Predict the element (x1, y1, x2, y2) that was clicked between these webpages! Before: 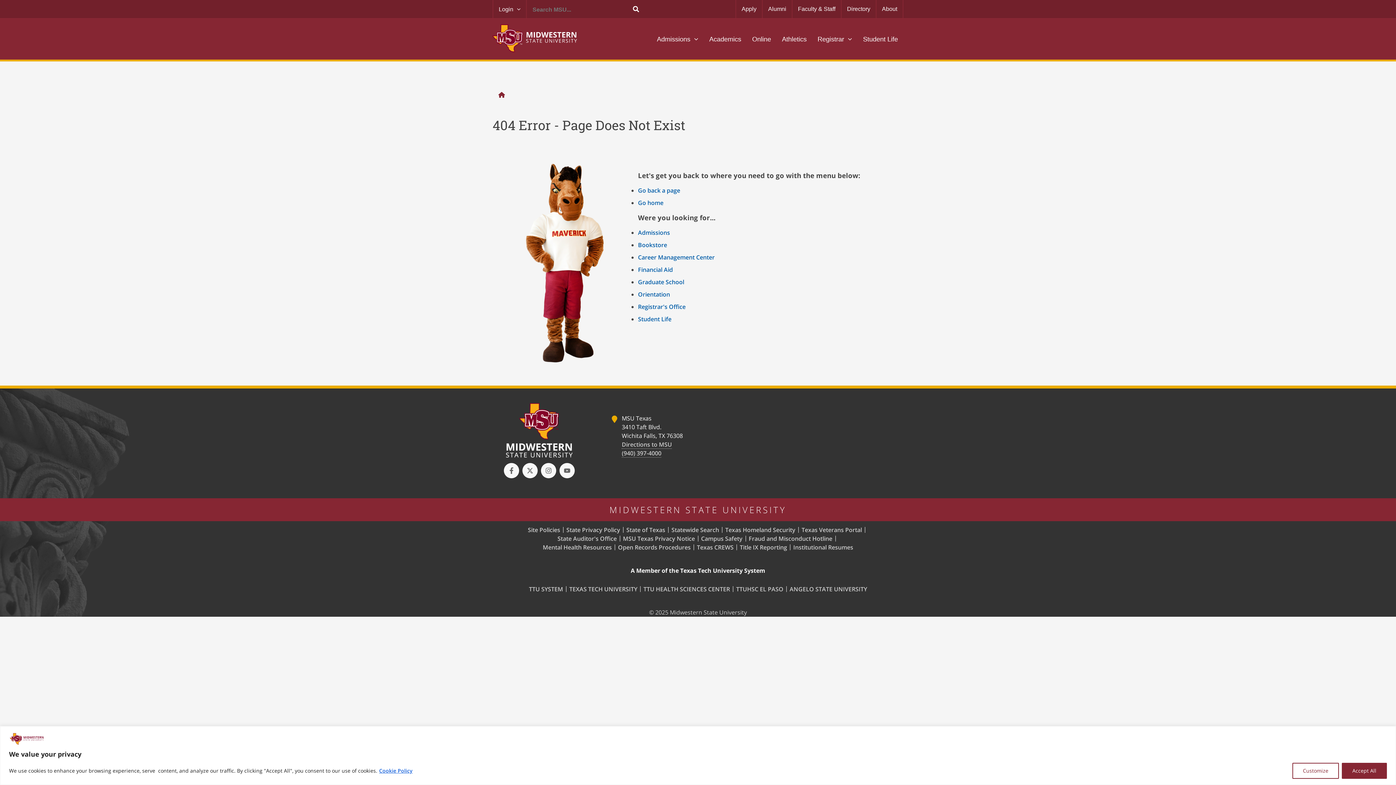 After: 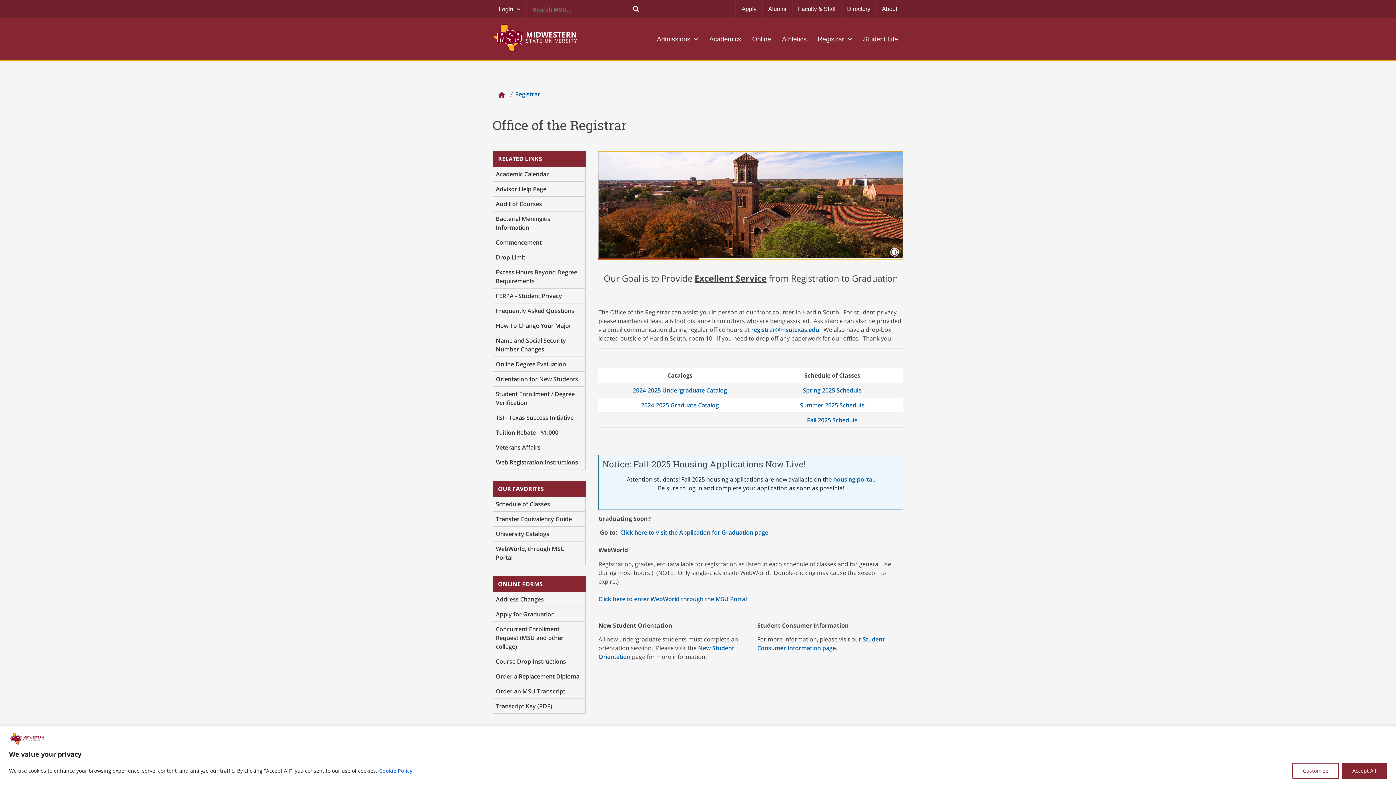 Action: label: Registrar's Office bbox: (638, 302, 685, 310)